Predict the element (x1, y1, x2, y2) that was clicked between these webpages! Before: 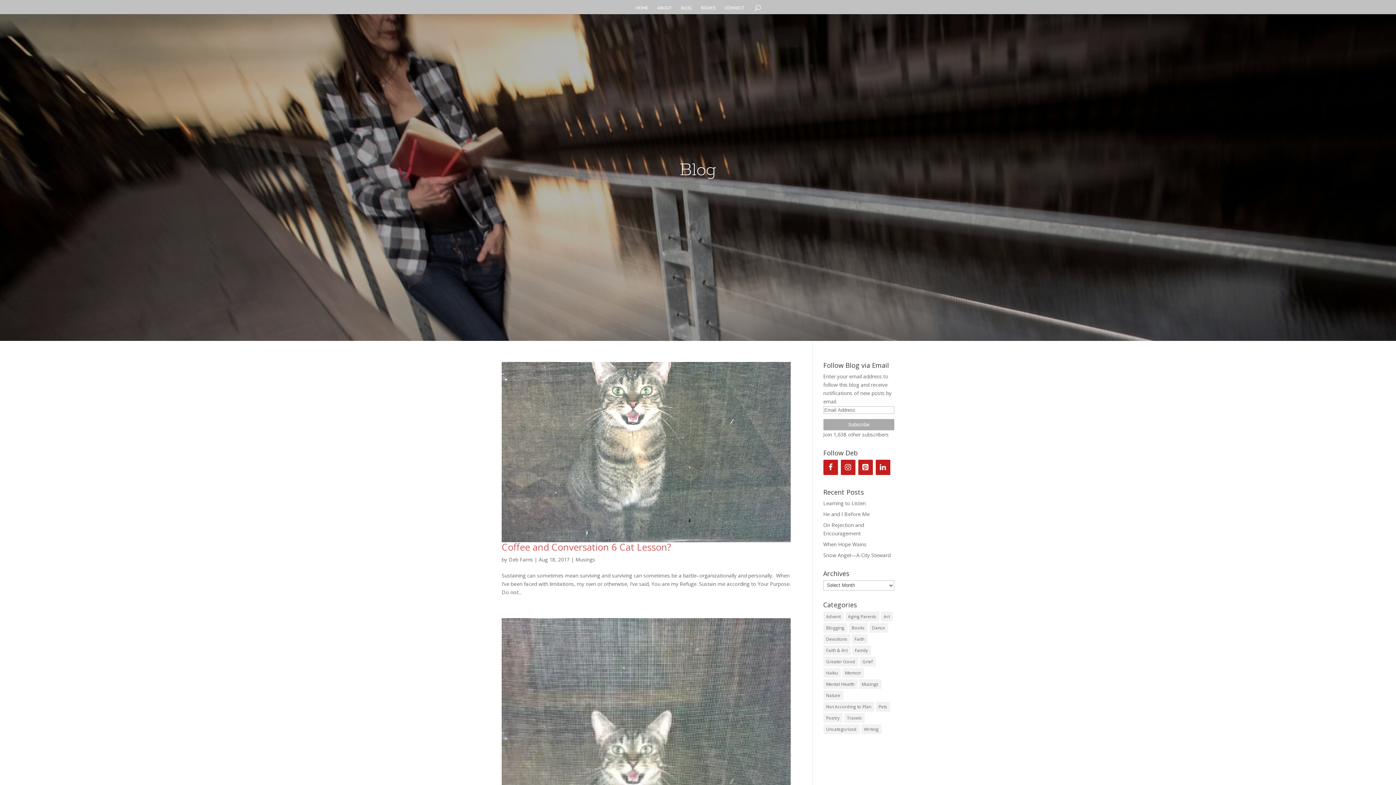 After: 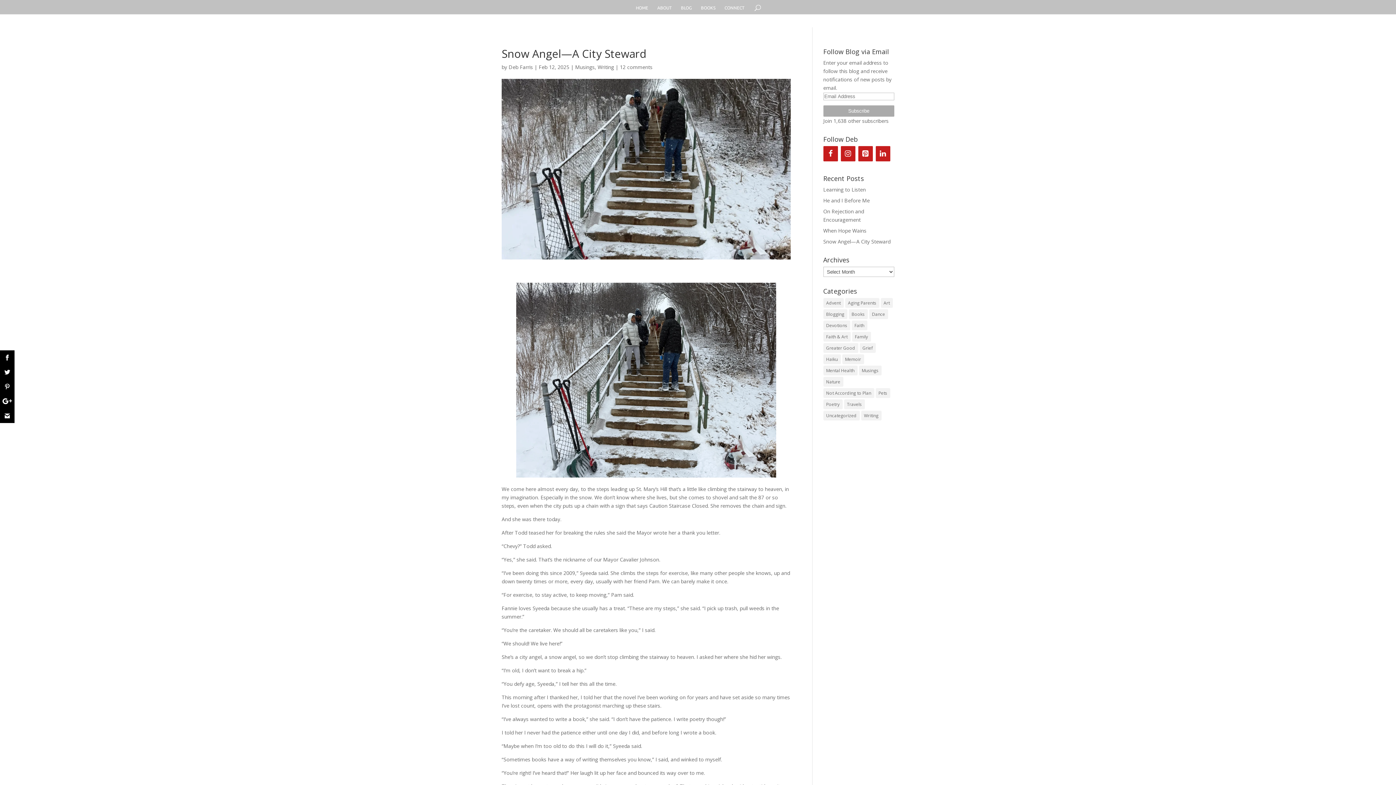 Action: label: Snow Angel—A City Steward bbox: (823, 551, 890, 558)